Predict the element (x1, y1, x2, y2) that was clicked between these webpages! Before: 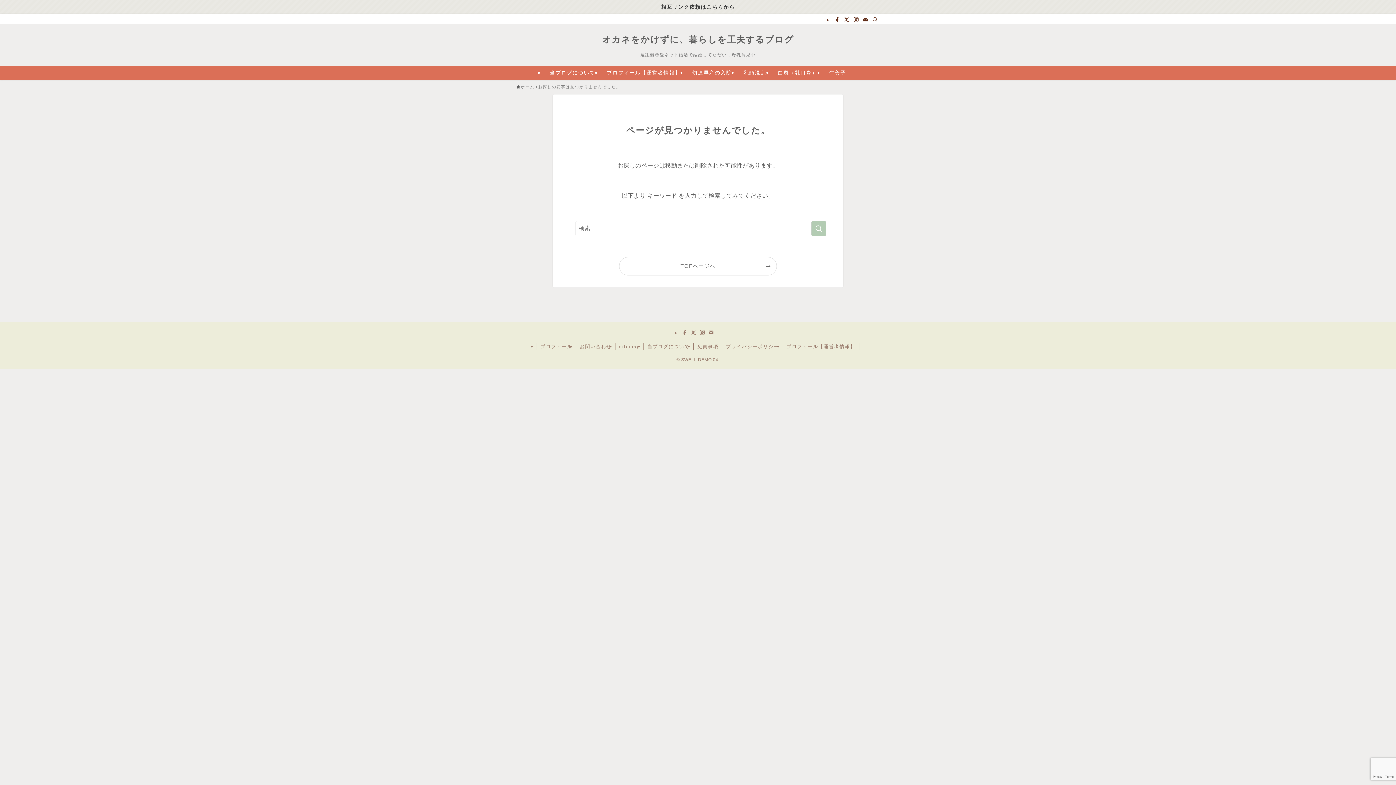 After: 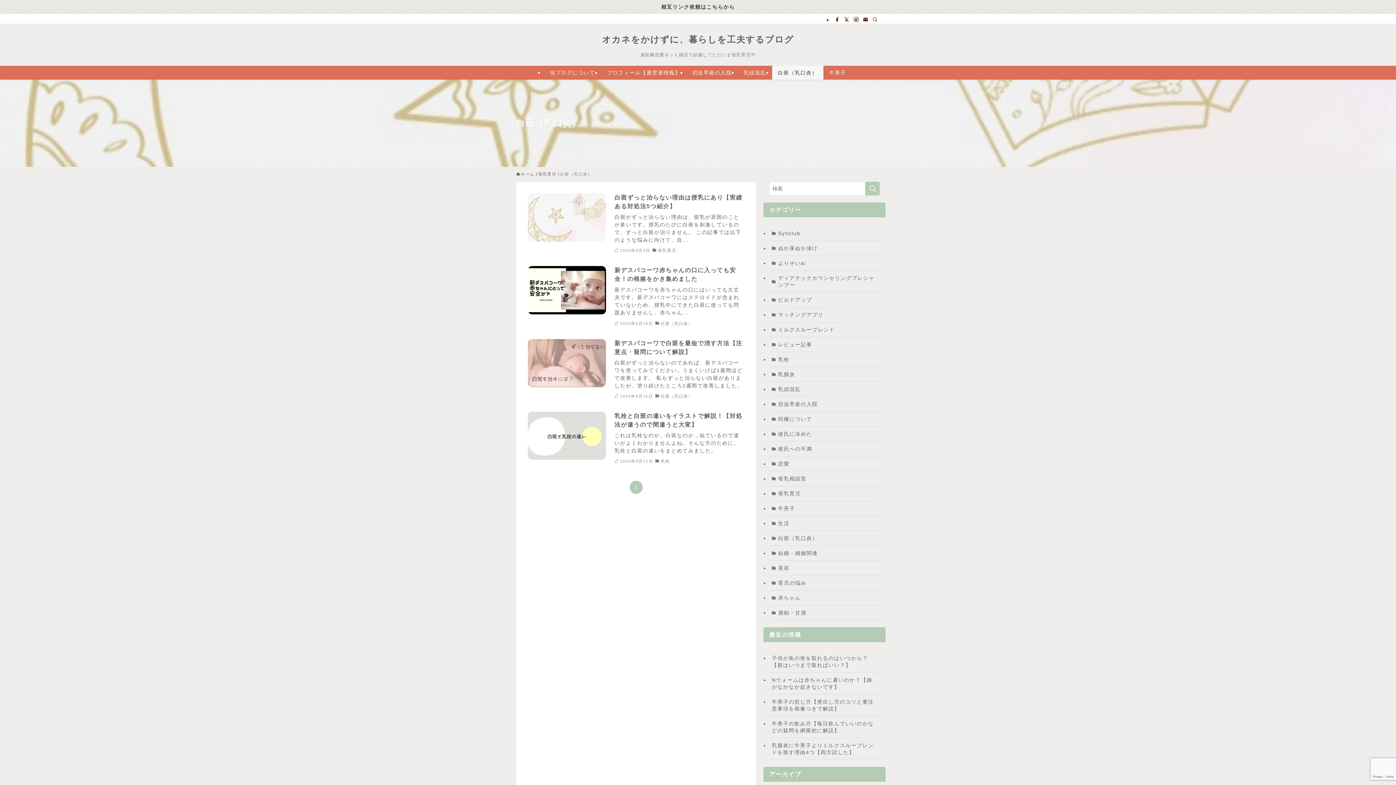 Action: label: 白斑（乳口炎） bbox: (772, 65, 823, 79)